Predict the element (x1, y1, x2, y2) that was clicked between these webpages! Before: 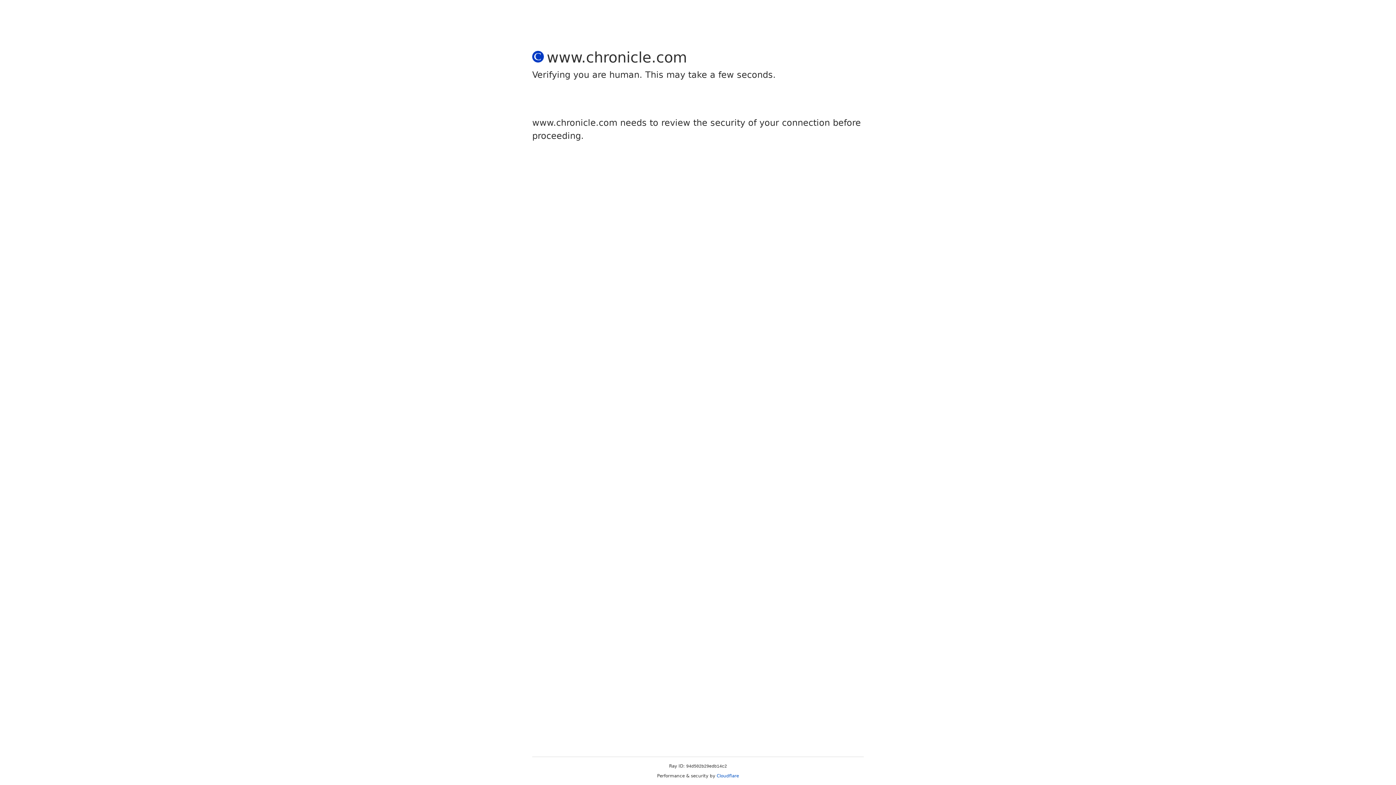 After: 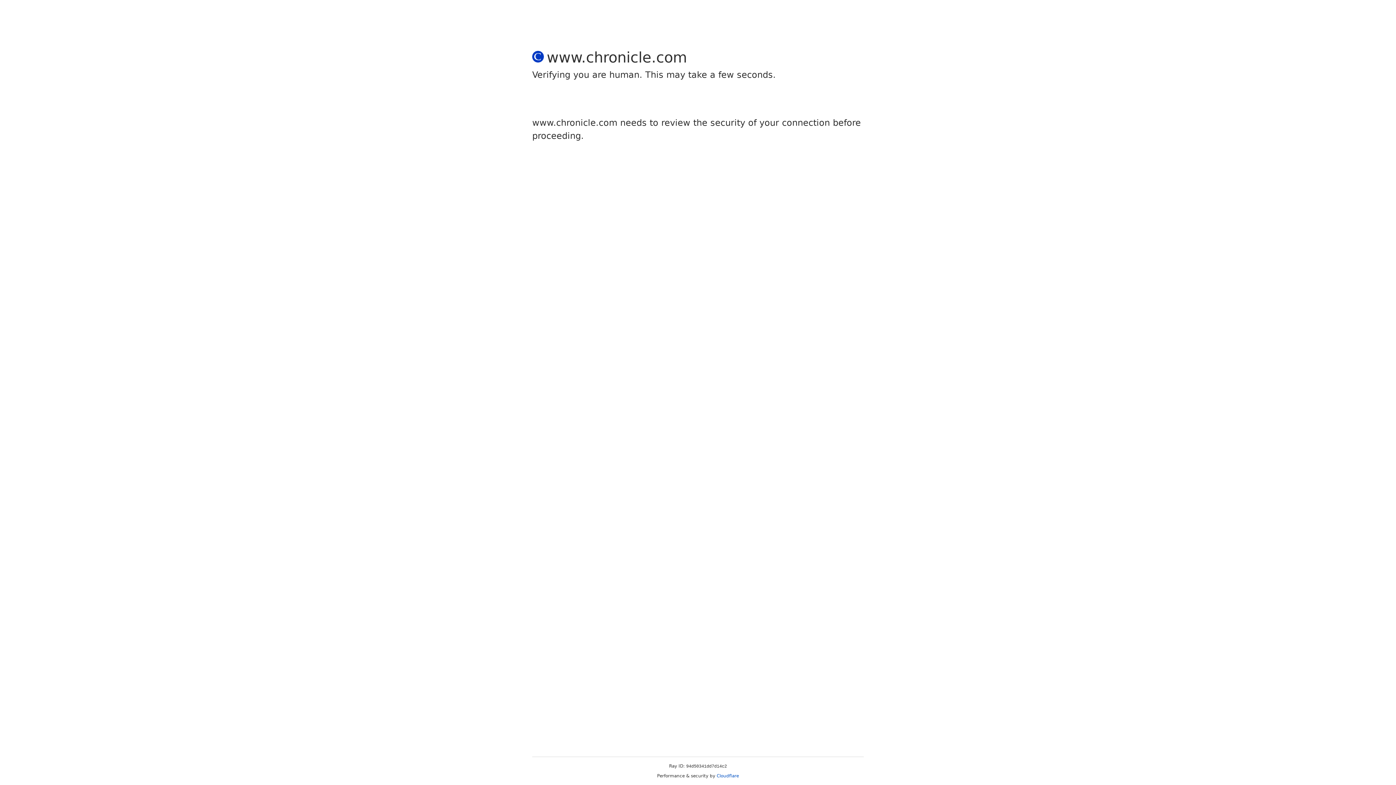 Action: bbox: (716, 773, 739, 778) label: Cloudflare